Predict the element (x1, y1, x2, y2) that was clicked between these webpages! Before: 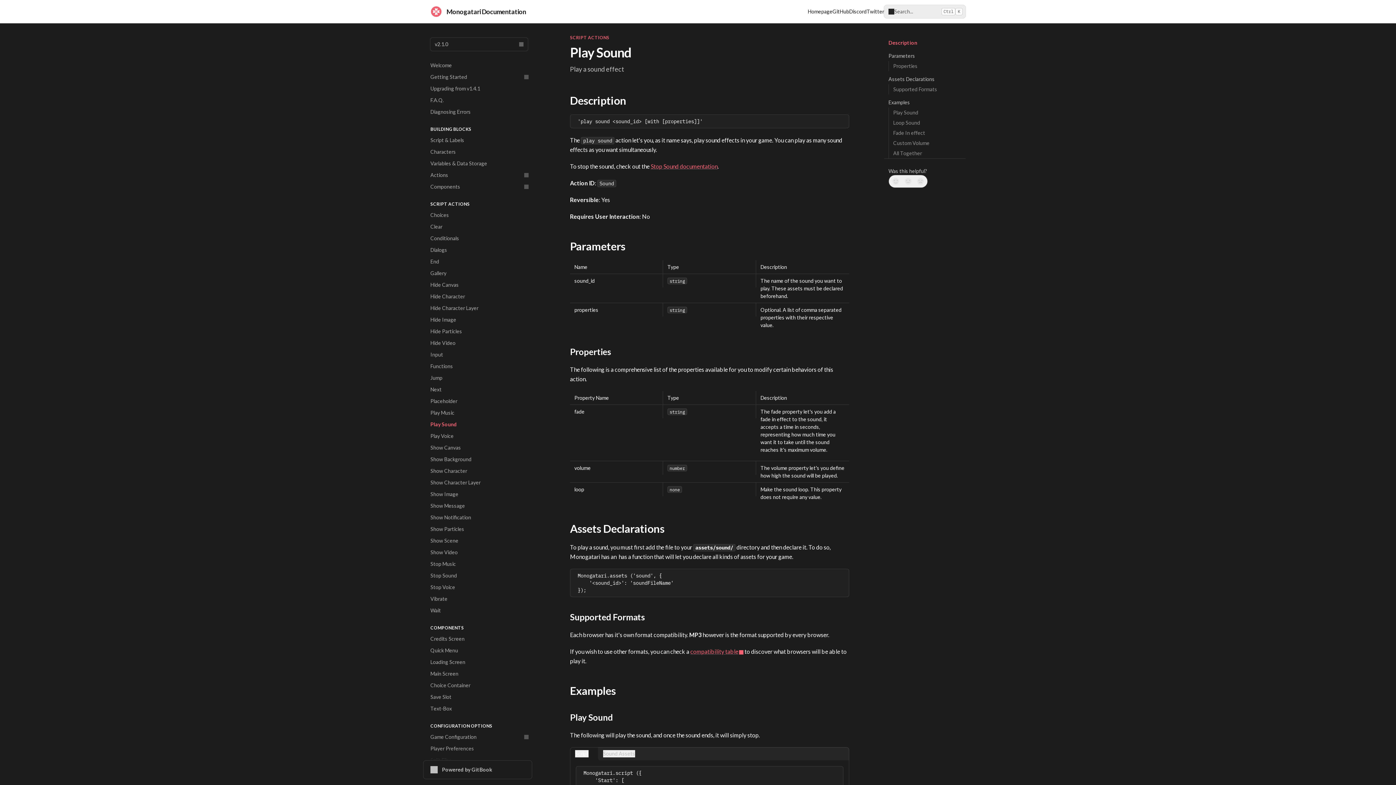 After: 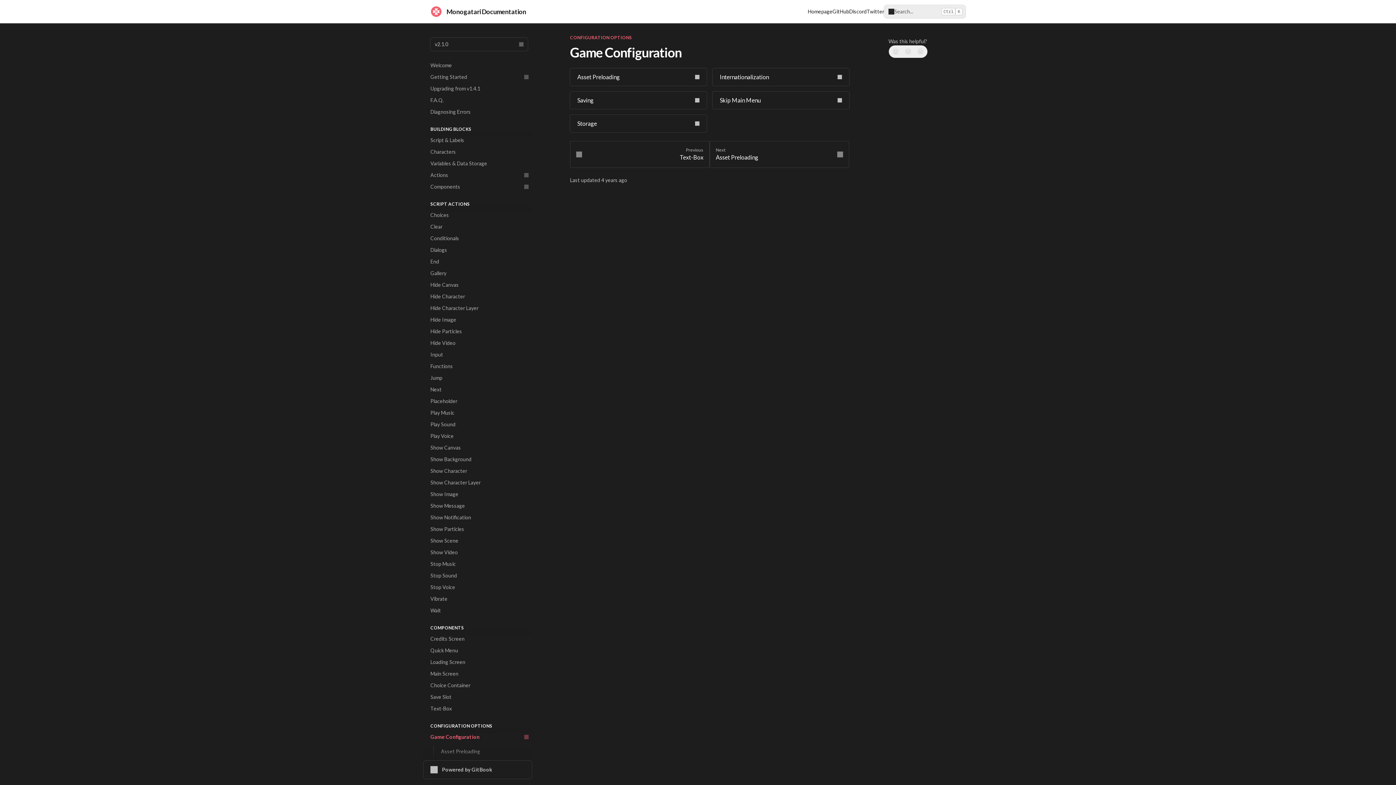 Action: label: Game Configuration bbox: (426, 731, 532, 743)